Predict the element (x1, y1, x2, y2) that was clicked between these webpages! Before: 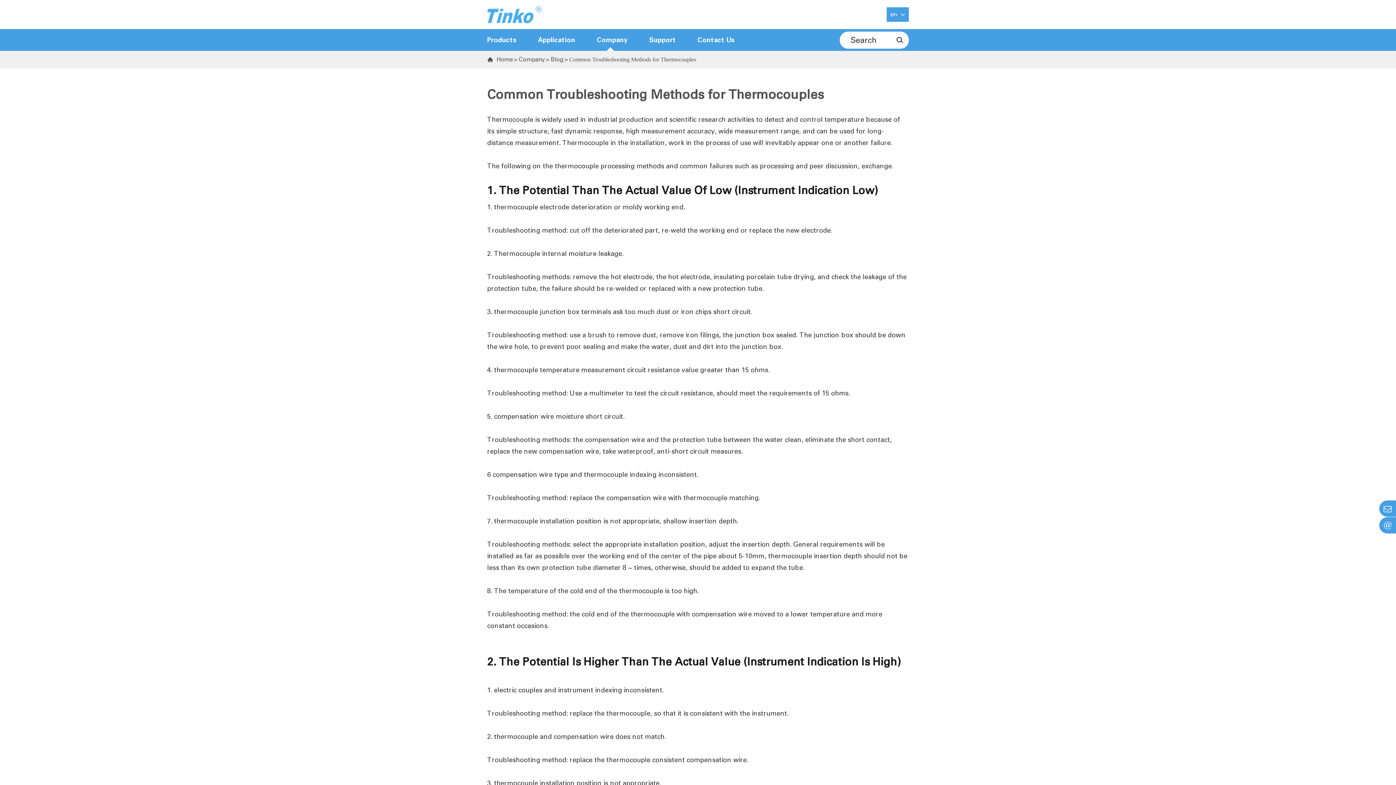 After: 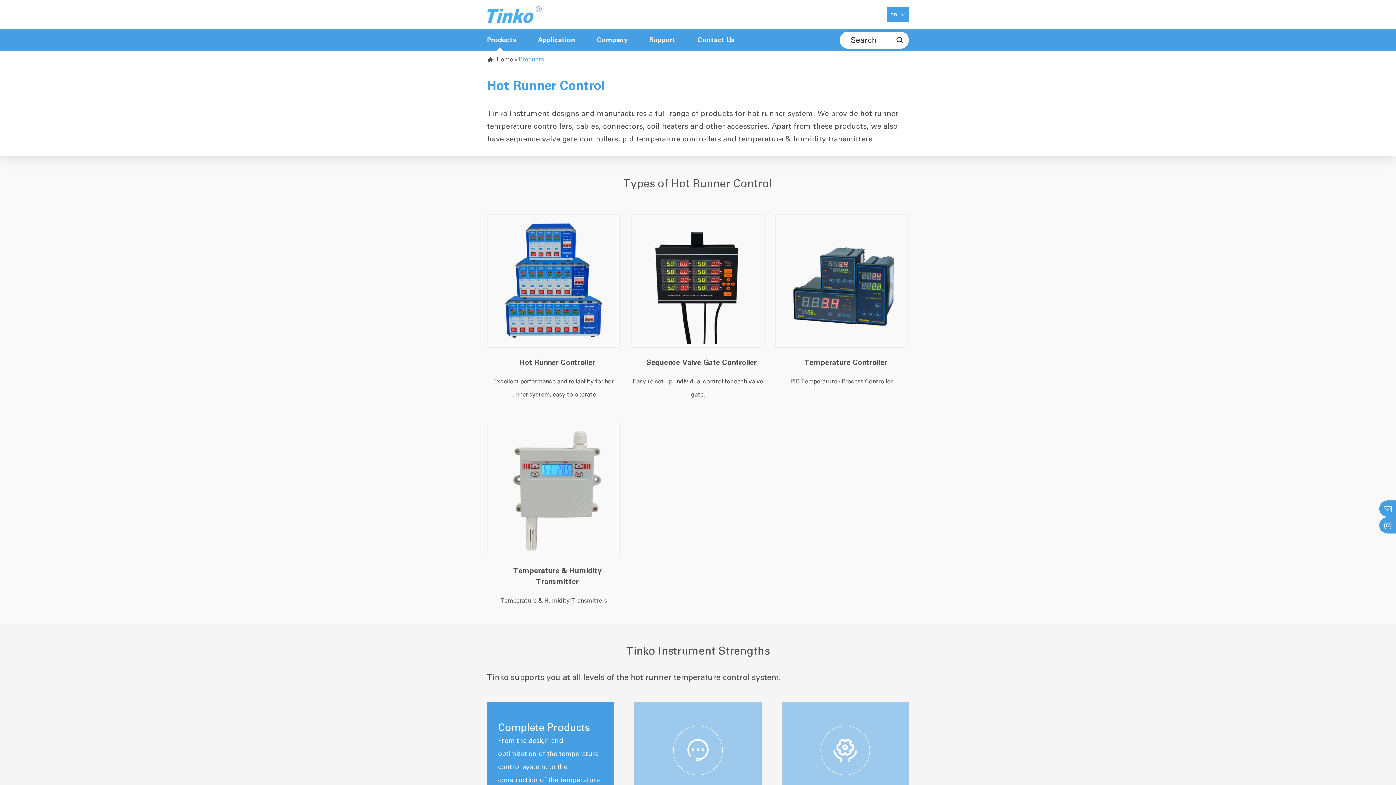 Action: label: Products bbox: (487, 29, 516, 50)